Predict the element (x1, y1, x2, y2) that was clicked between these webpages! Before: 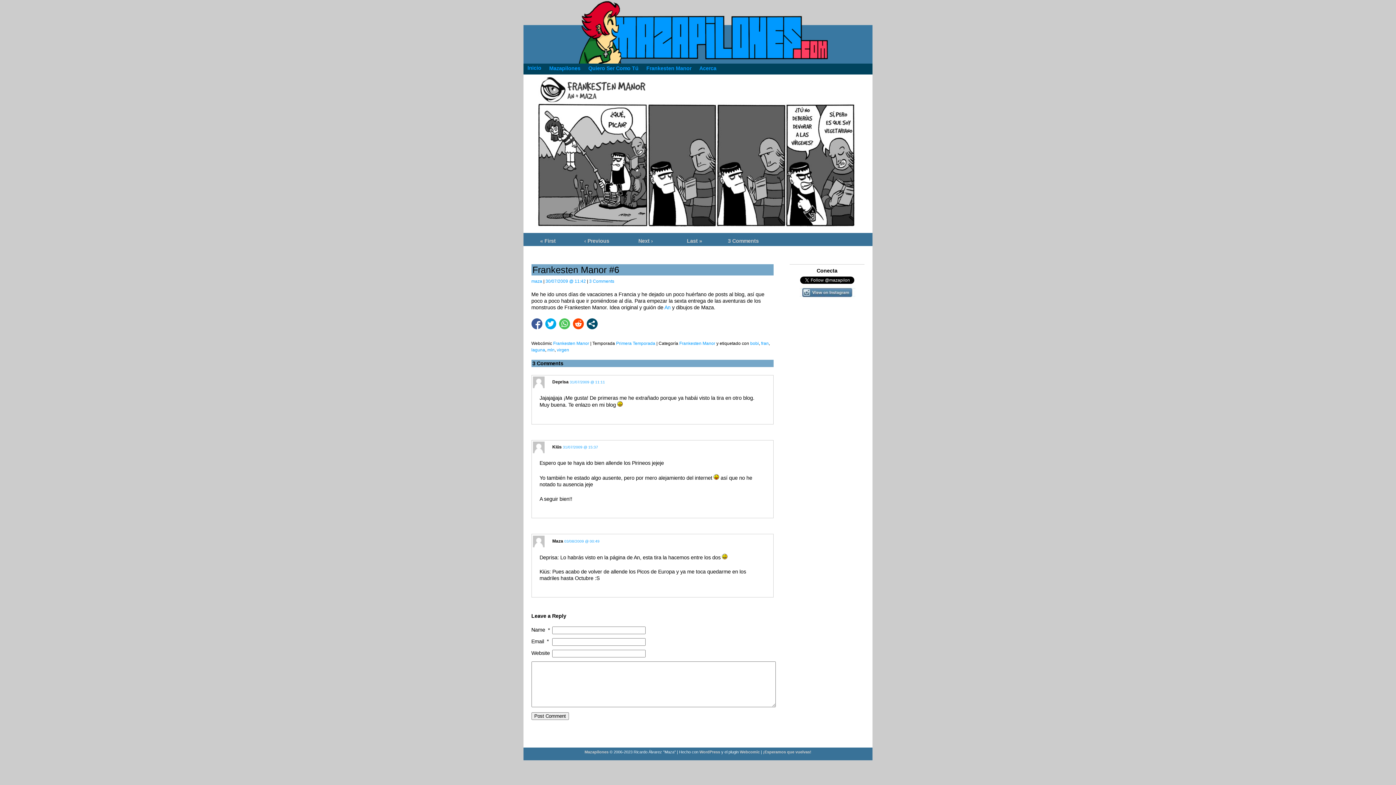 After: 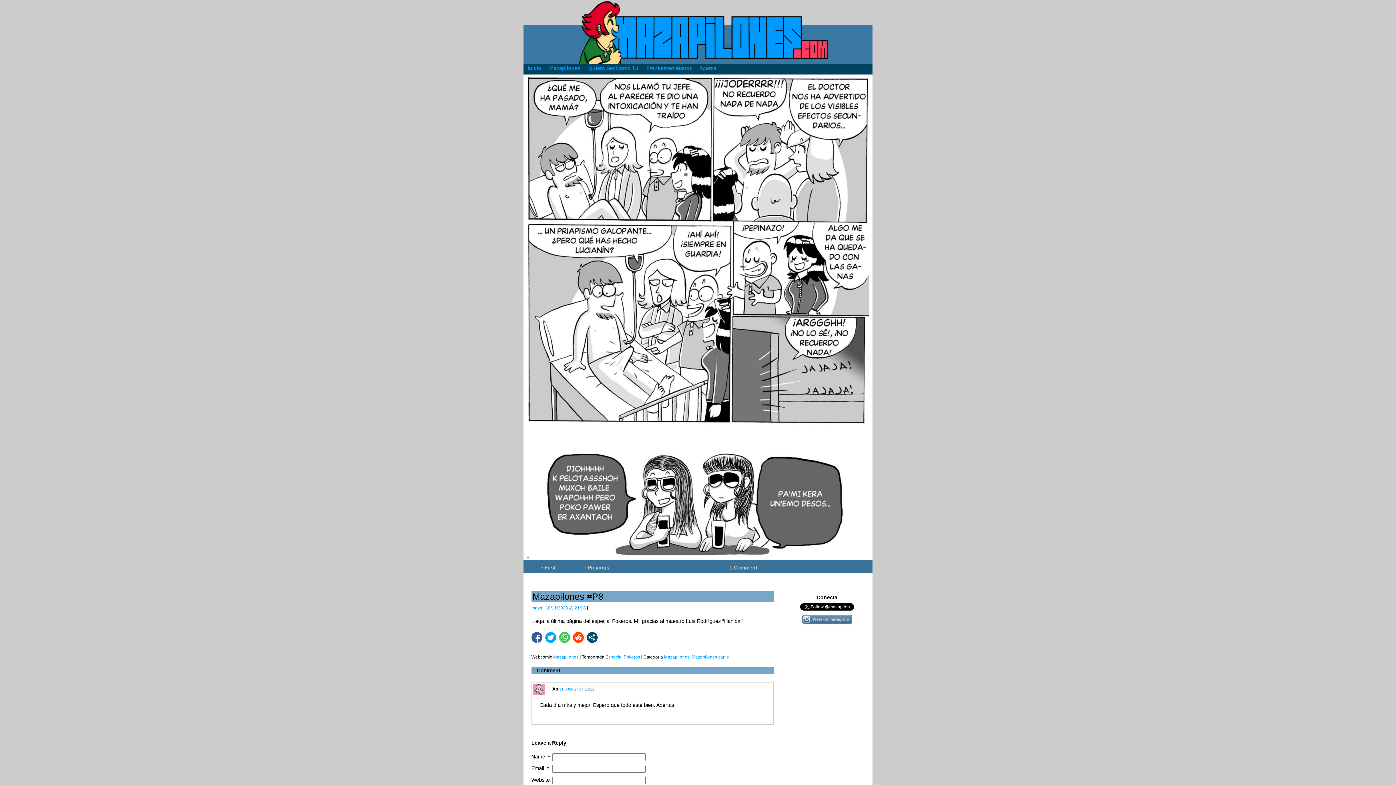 Action: bbox: (523, 0, 872, 63)